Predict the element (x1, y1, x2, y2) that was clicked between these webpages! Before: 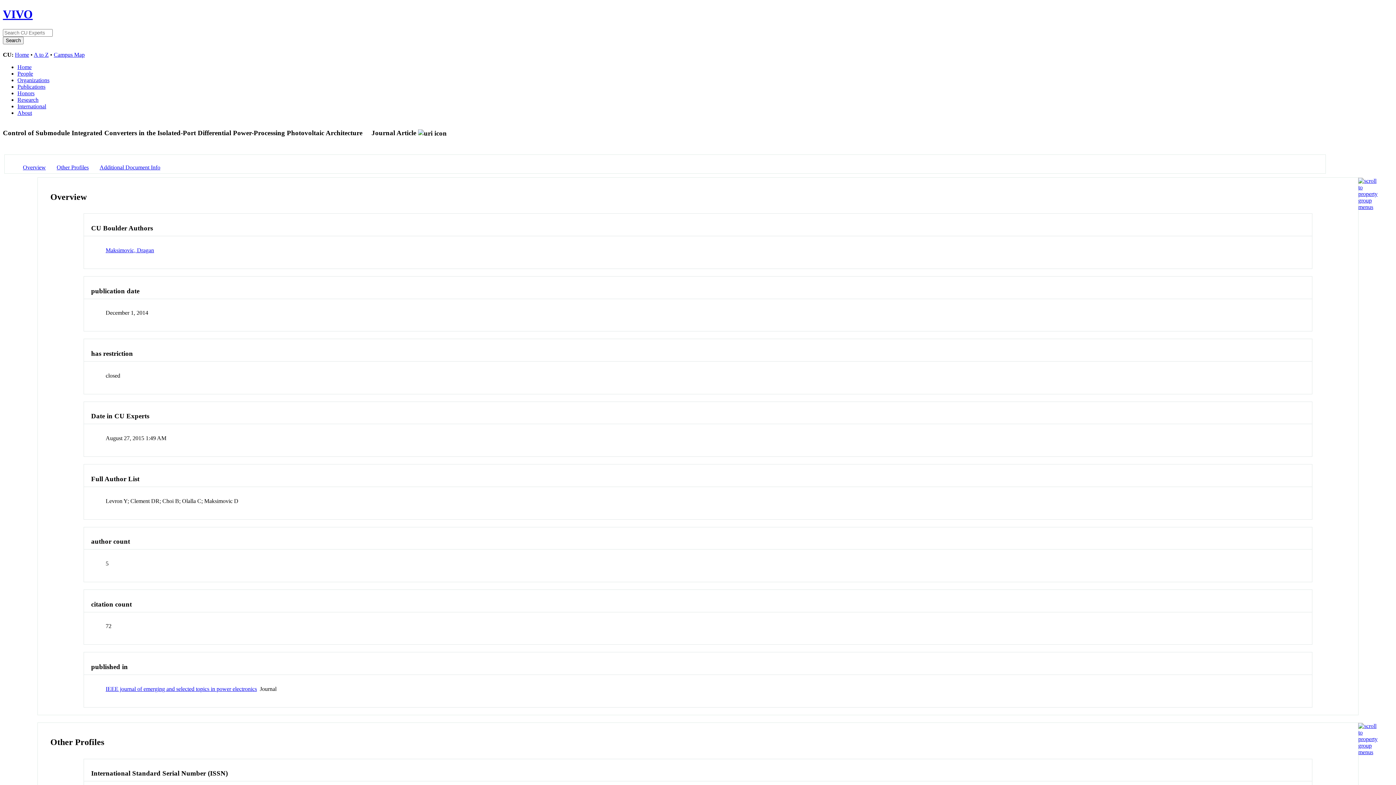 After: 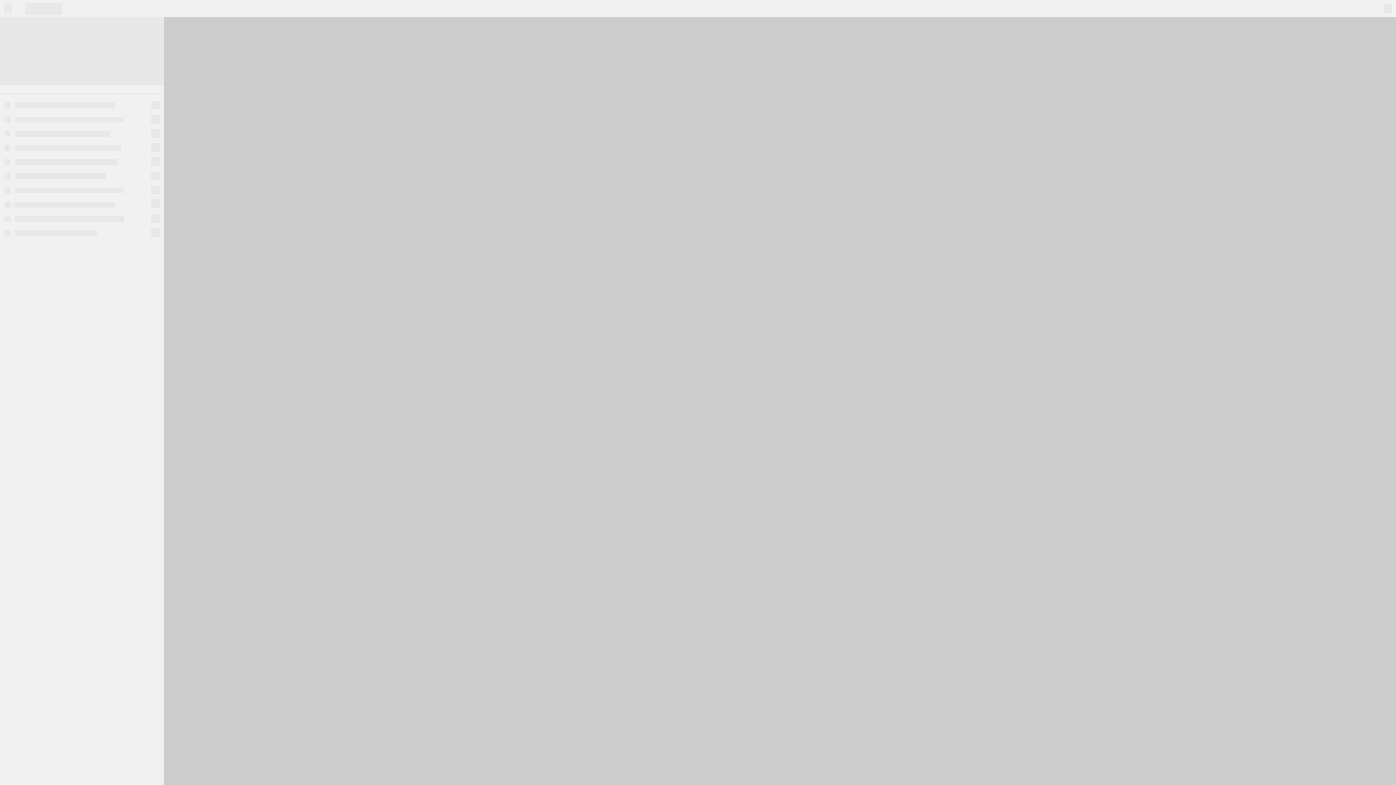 Action: label: Campus Map bbox: (53, 51, 84, 57)